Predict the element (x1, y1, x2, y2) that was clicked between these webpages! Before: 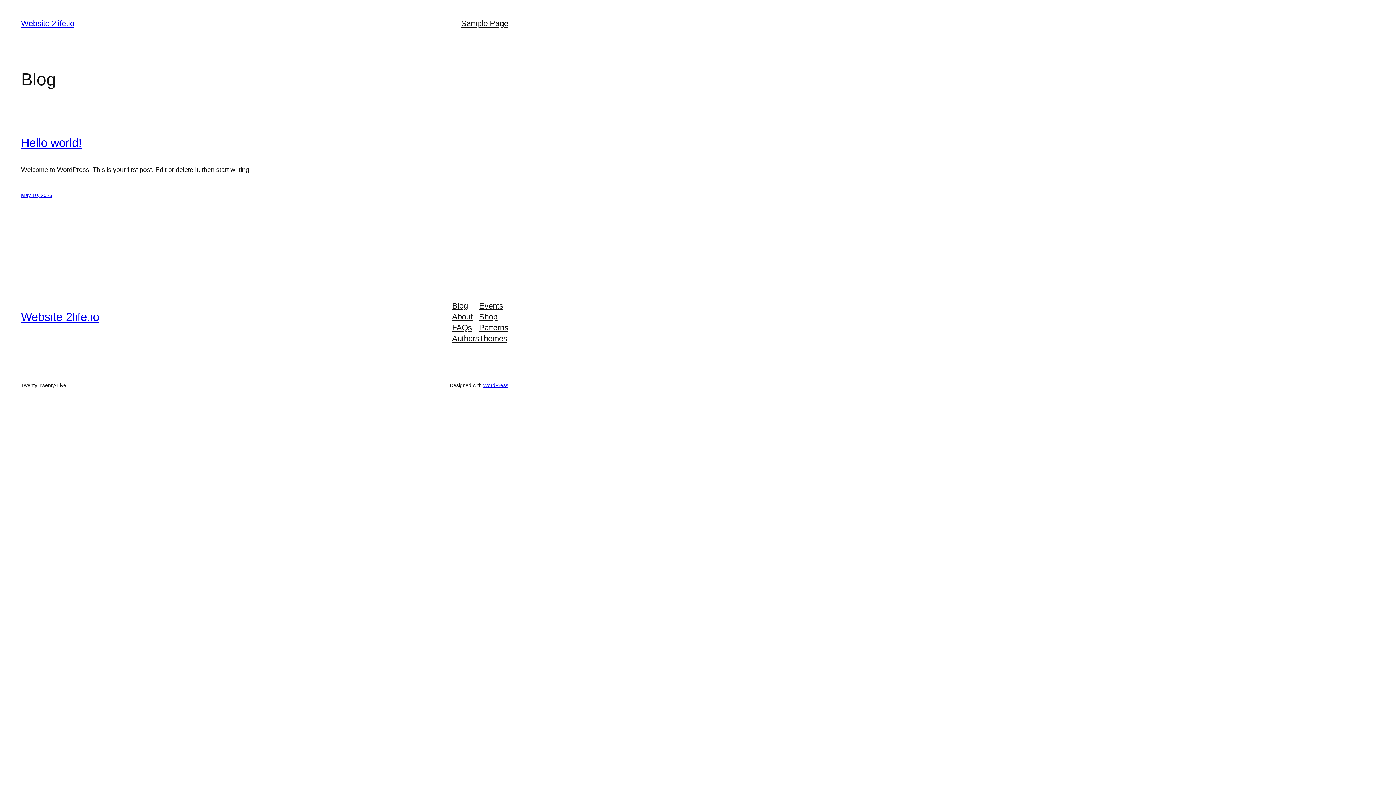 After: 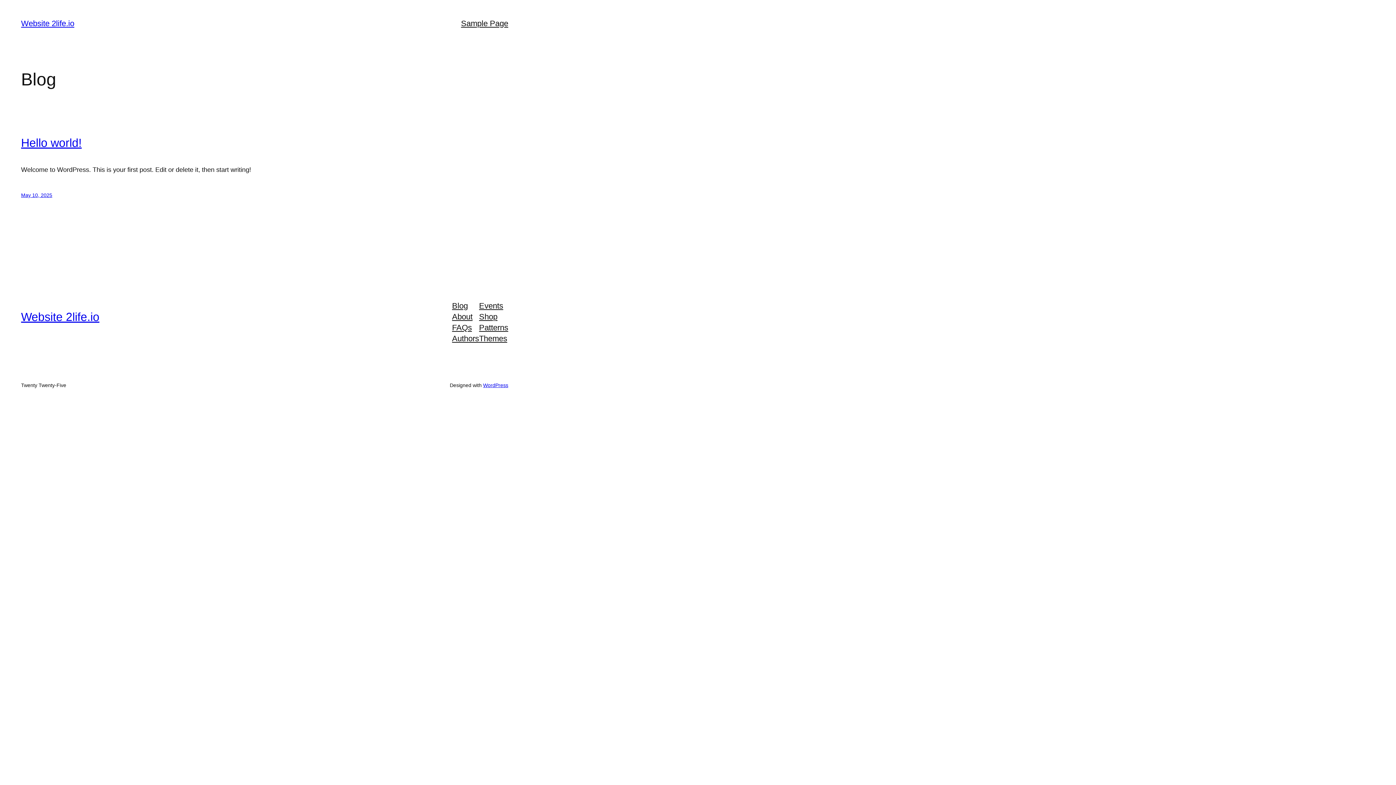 Action: label: Themes bbox: (479, 333, 507, 344)